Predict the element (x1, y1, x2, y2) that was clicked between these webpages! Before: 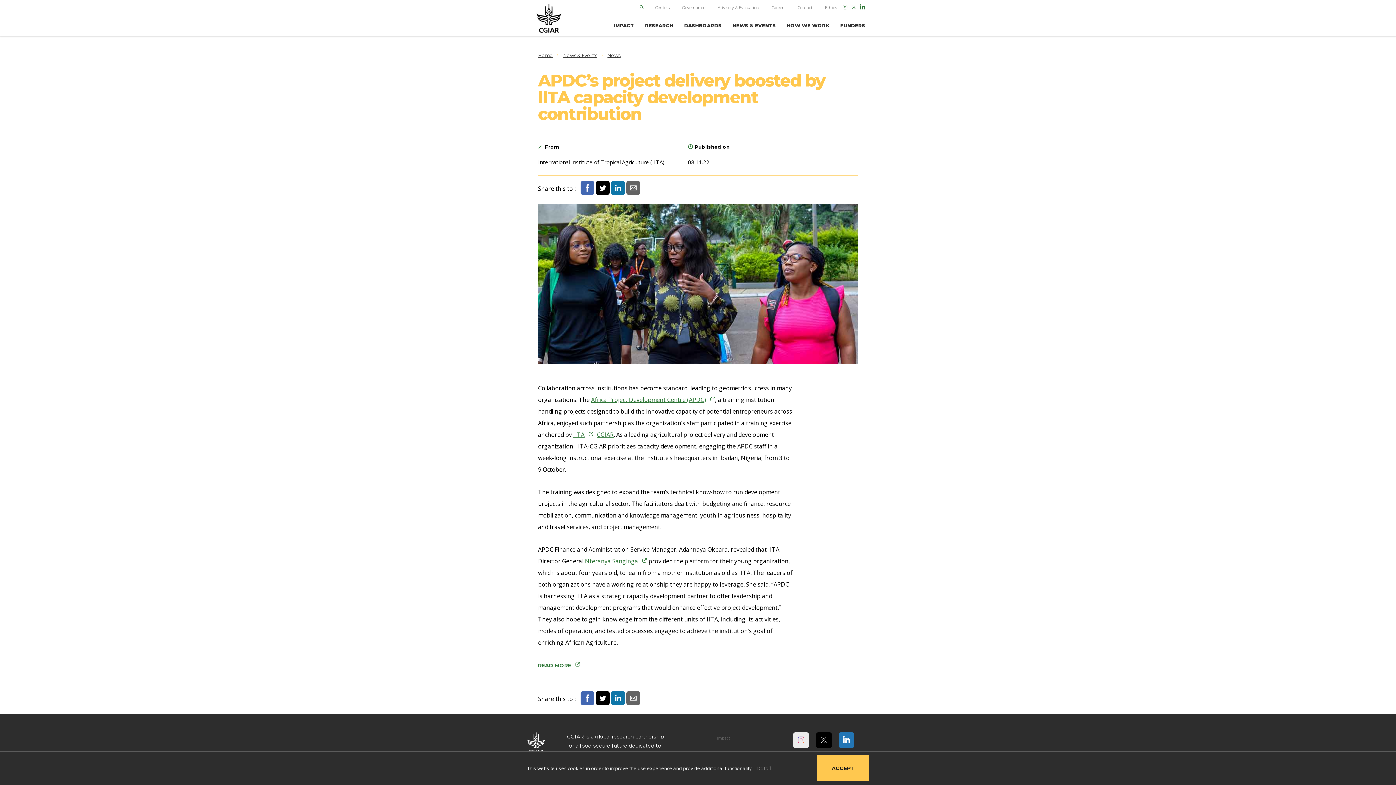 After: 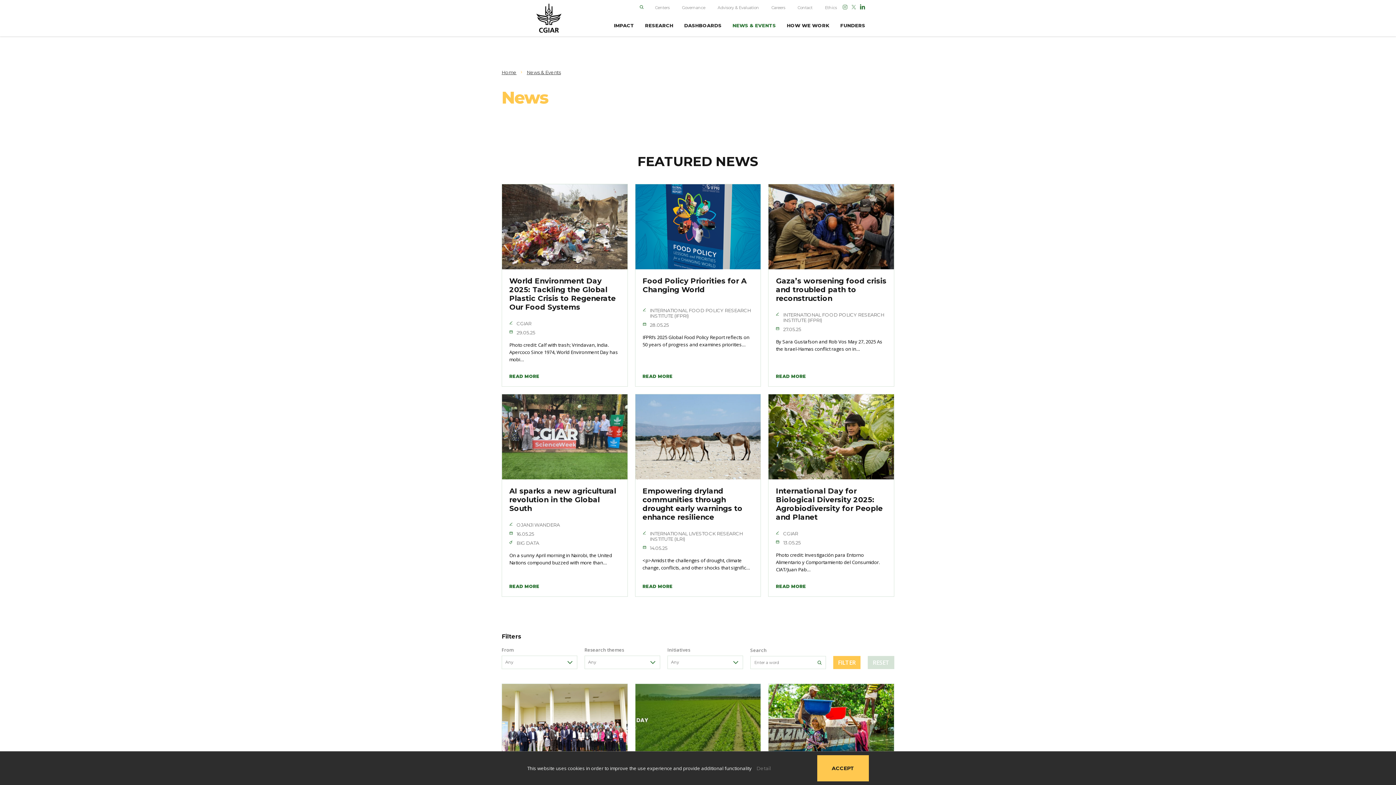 Action: label: News bbox: (607, 52, 620, 58)